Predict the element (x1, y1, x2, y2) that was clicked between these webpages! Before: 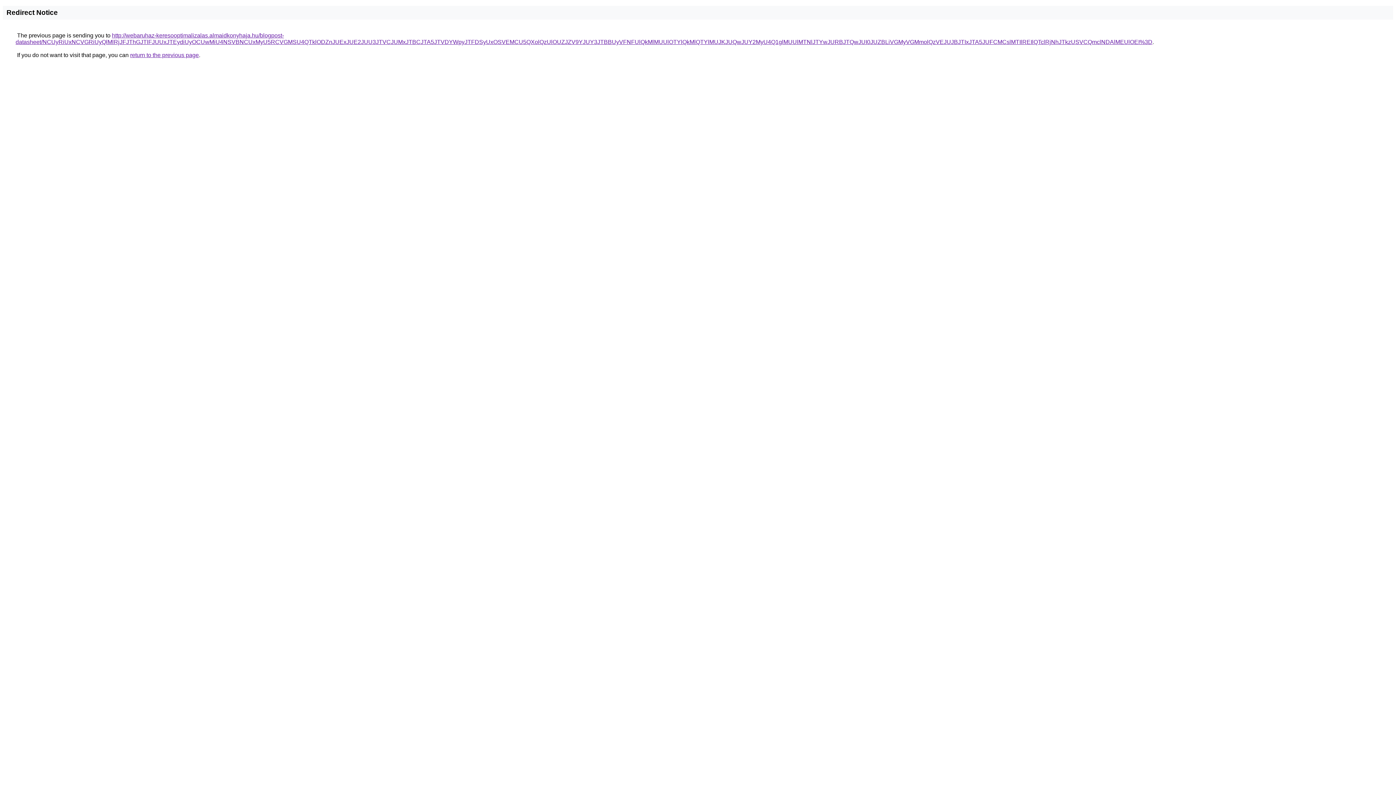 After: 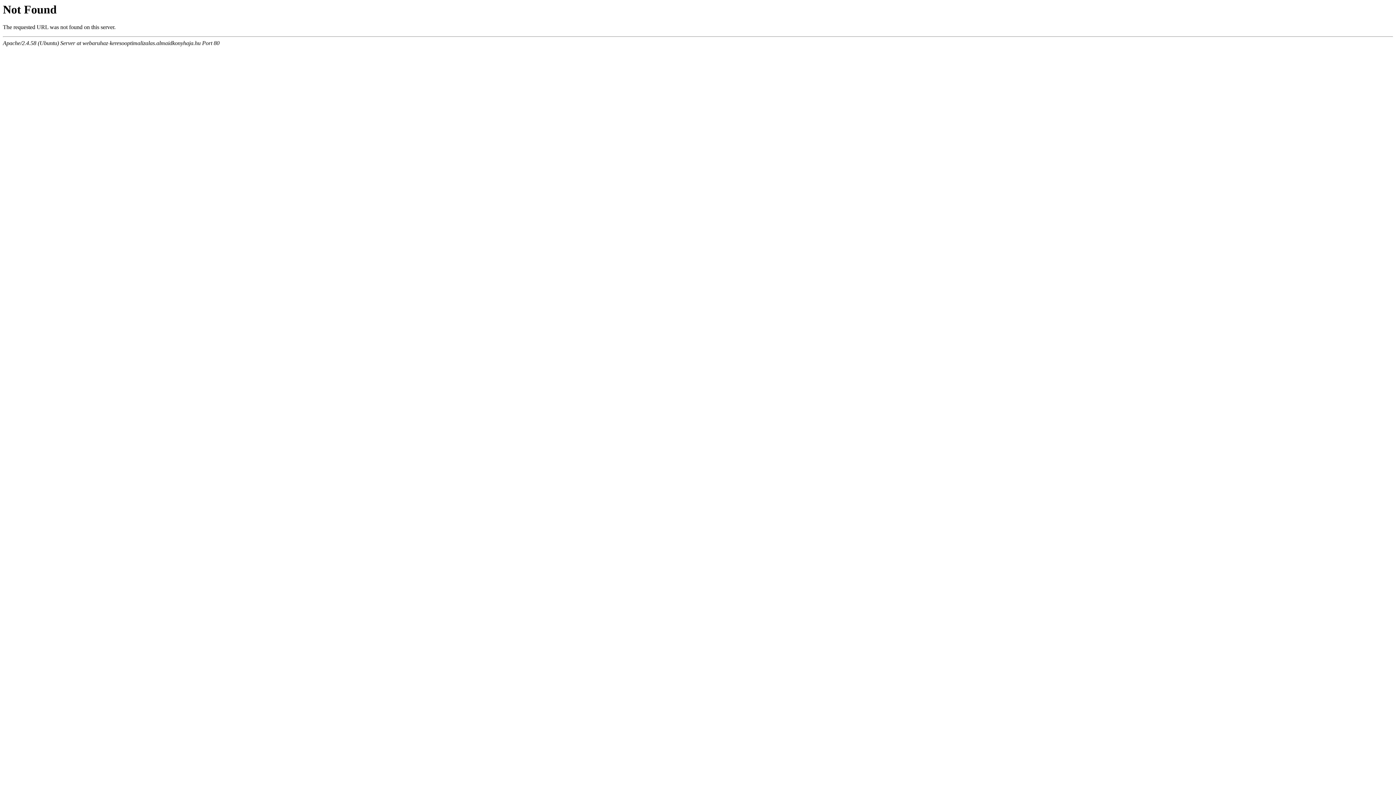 Action: bbox: (15, 32, 1152, 45) label: http://webaruhaz-keresooptimalizalas.almaidkonyhaja.hu/blogpost-datasheet/NCUyRiUxNCVGRiUyQlMlRjJFJThGJTlFJUUxJTEydiUyOCUwMiU4NSVBNCUxMyU5RCVGMSU4QTklODZnJUExJUE2JUU3JTVCJUMxJTBCJTA5JTVDYWpyJTFDSyUxOSVEMCU5QXolQzUlOUZJZV9YJUY3JTBBUyVFNFUlQkMlMUUlOTYlQkMlQTYlMUJKJUQwJUY2MyU4Q1glMUUlMTNlJTYwJURBJTQwJUI0JUZBLiVGMyVGMmolQzVEJUJBJTIxJTA5JUFCMCslMTIlREIlQTclRjNhJTkzUSVCQmclNDAlMEUlOEI%3D